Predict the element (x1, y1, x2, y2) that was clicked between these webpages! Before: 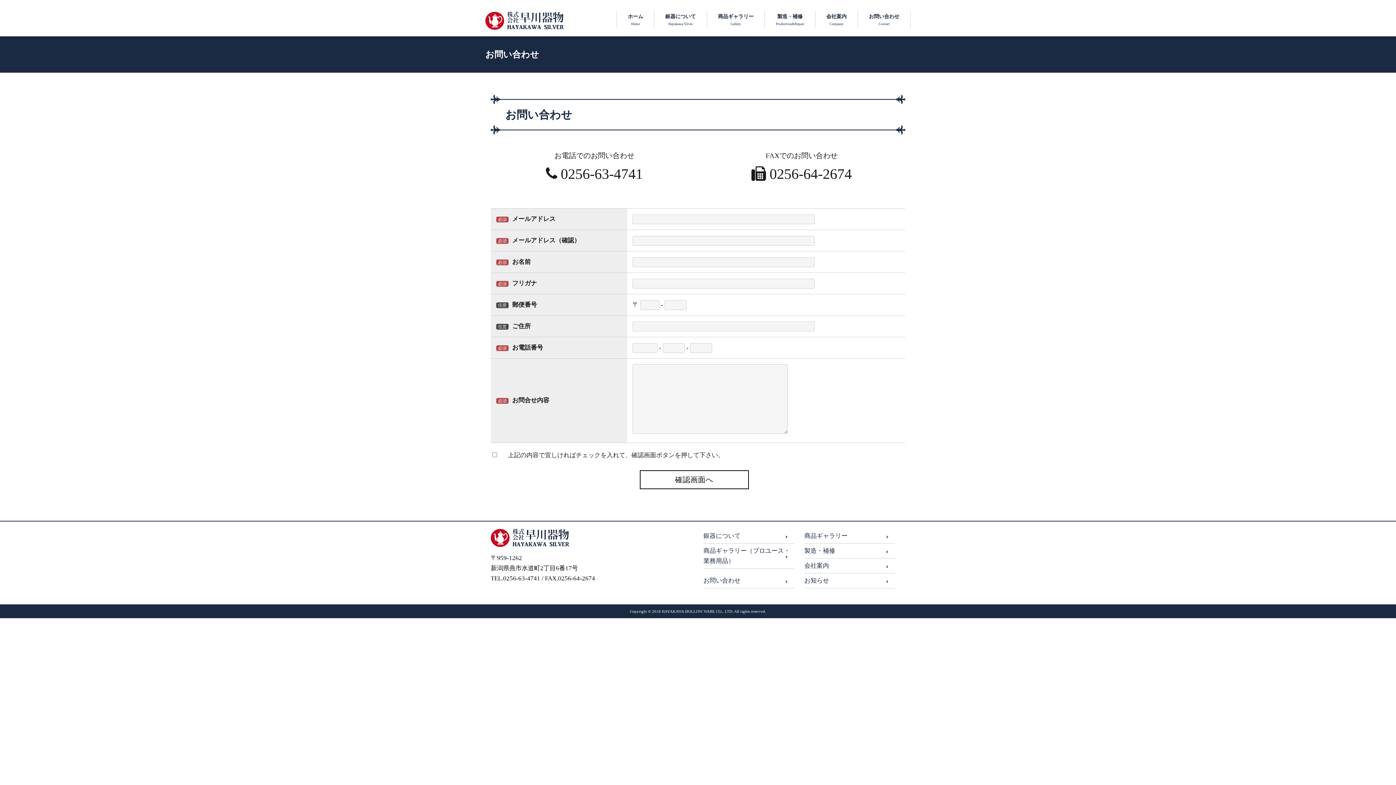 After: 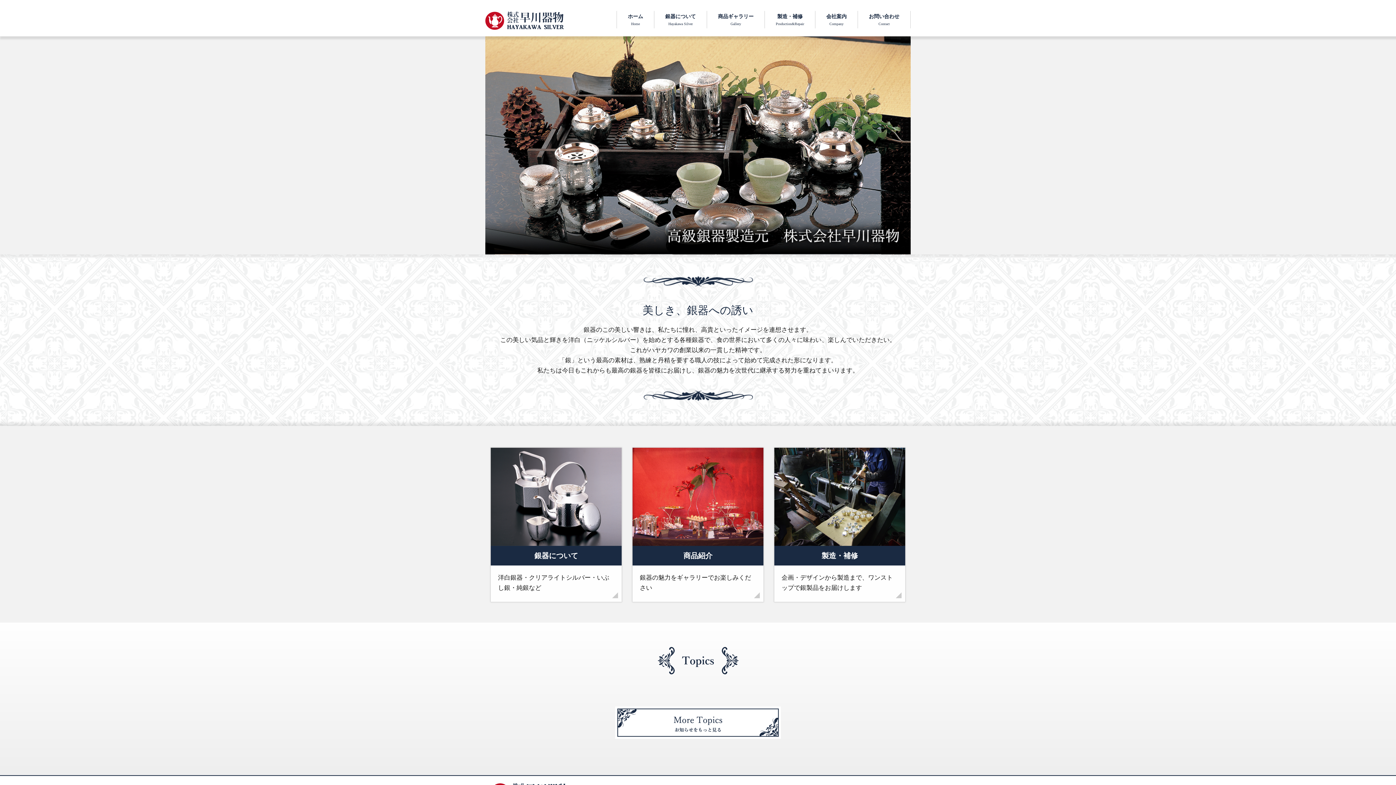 Action: bbox: (617, 10, 654, 28) label: ホーム
Home